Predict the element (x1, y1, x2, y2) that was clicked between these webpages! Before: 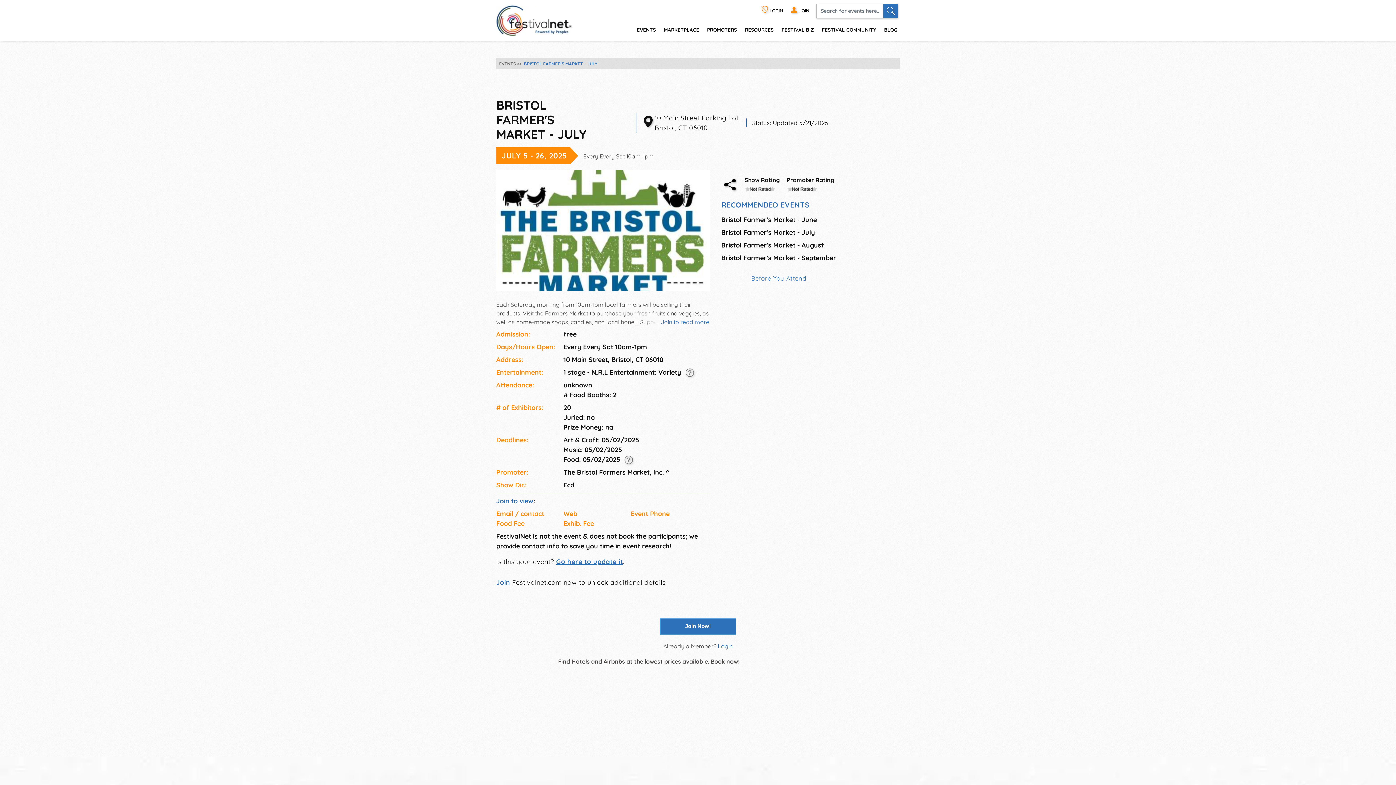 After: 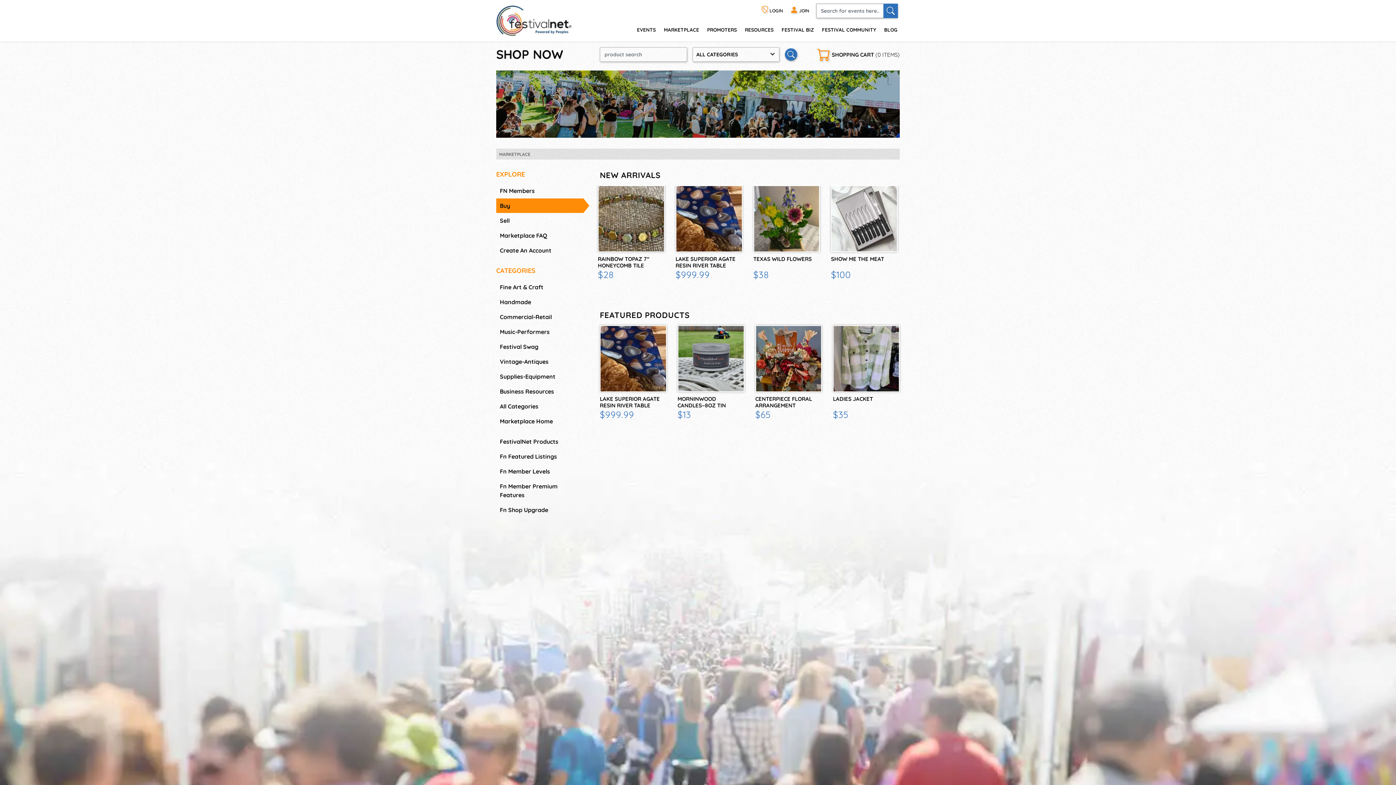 Action: label: MARKETPLACE bbox: (659, 21, 700, 37)